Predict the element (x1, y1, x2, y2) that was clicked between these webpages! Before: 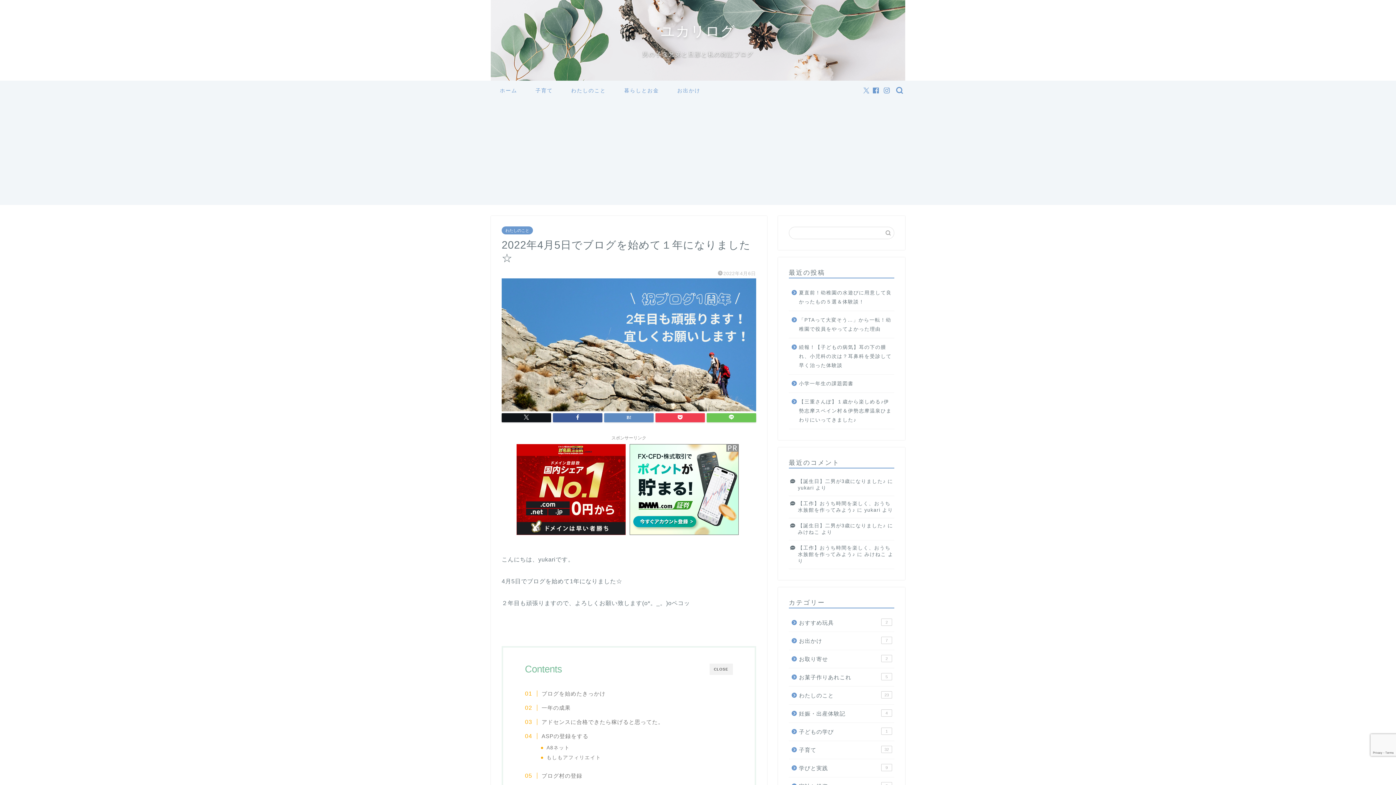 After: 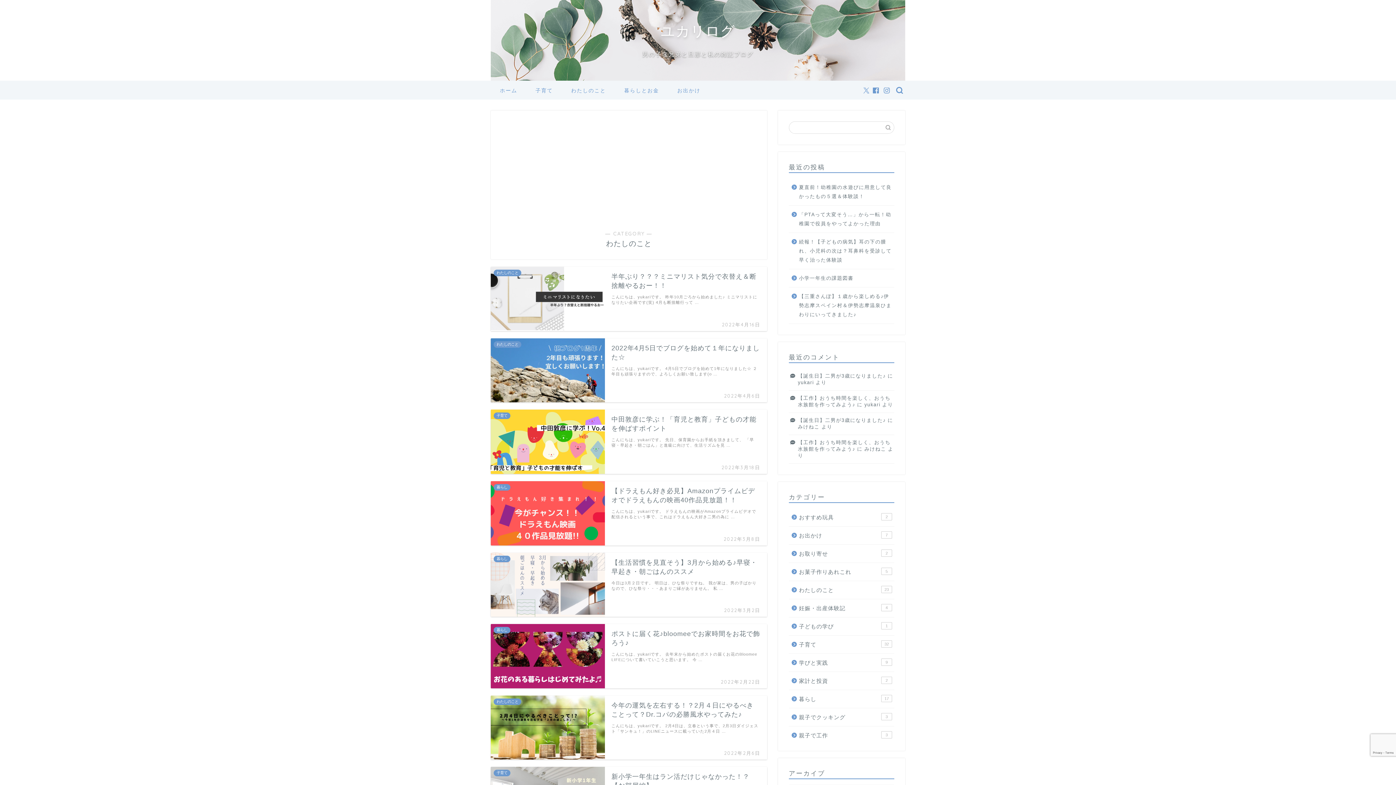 Action: bbox: (562, 85, 615, 99) label: わたしのこと